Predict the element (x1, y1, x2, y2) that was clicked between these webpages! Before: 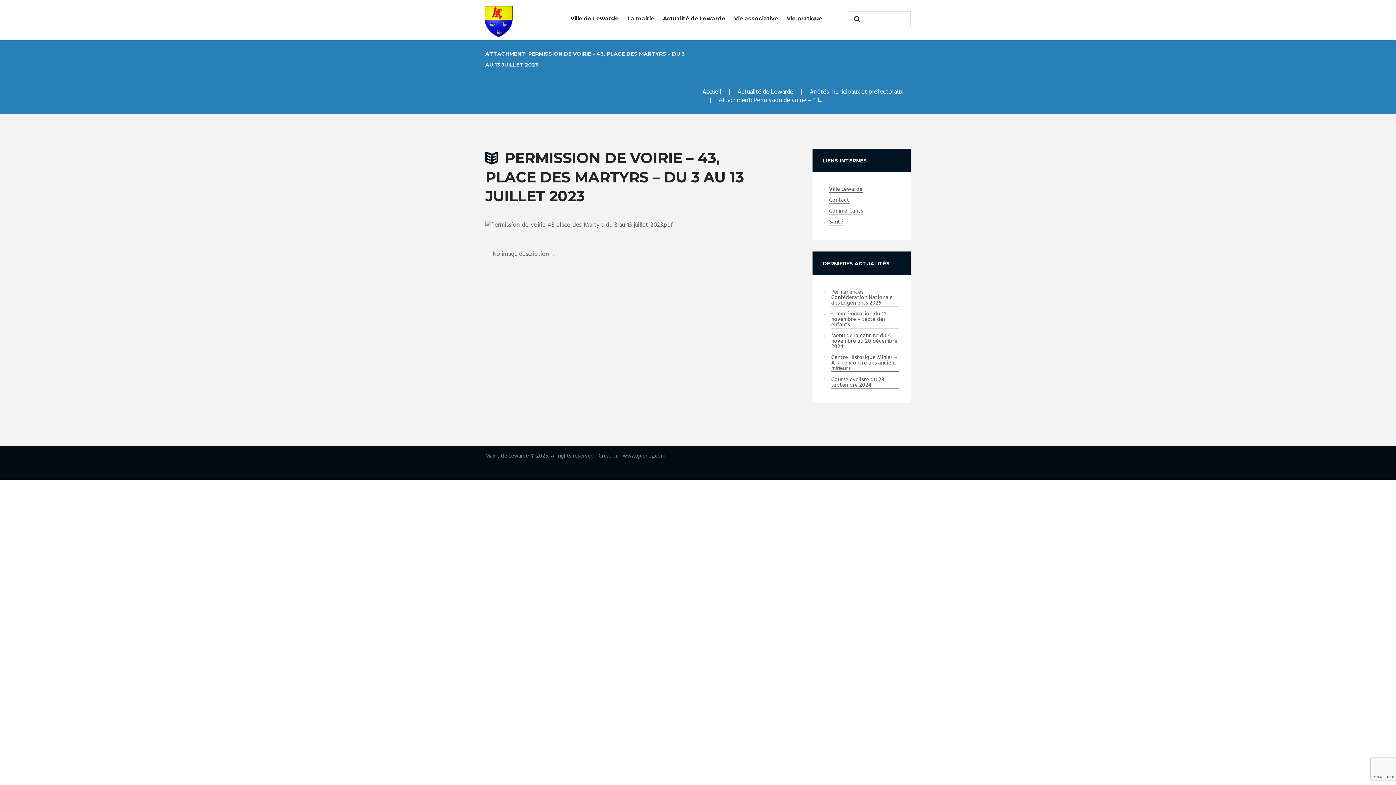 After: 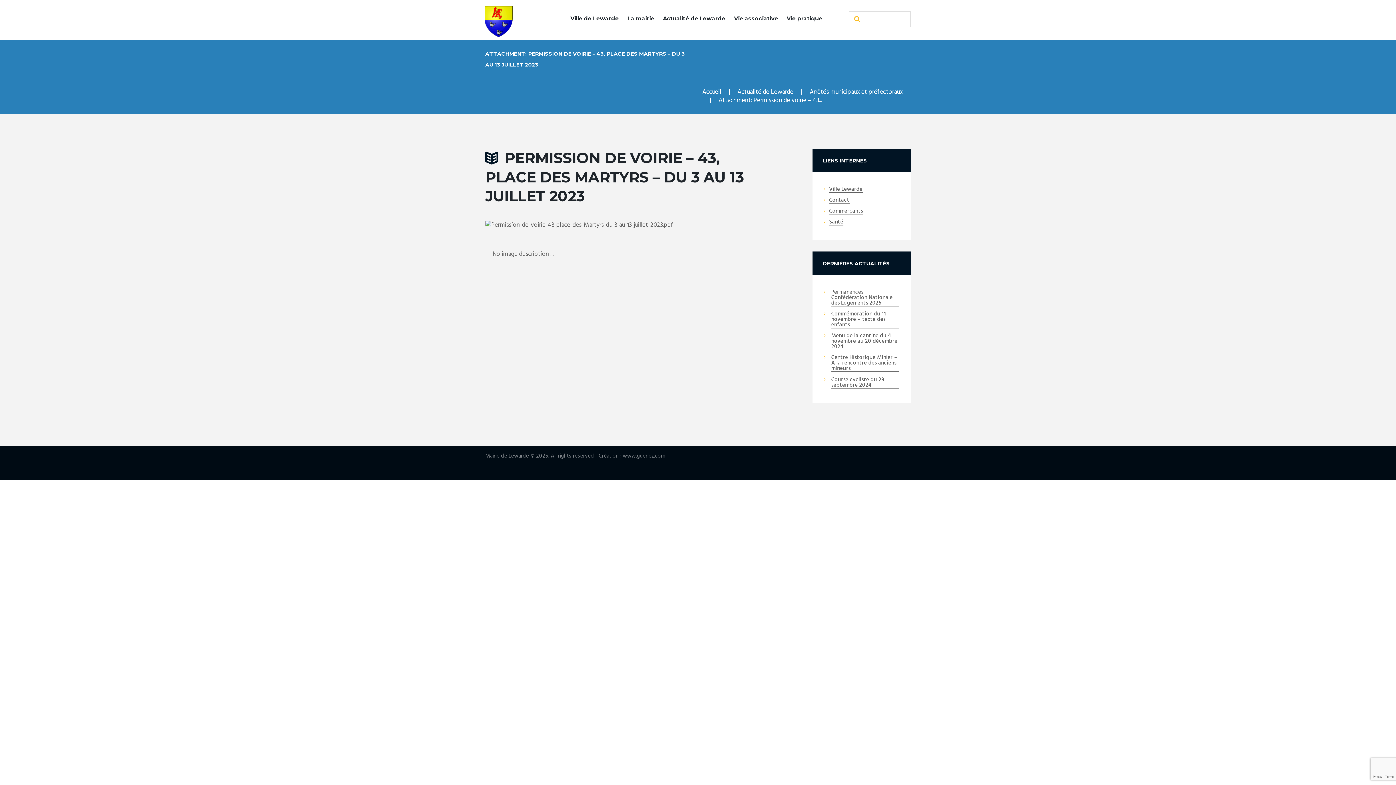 Action: bbox: (850, 15, 862, 23)